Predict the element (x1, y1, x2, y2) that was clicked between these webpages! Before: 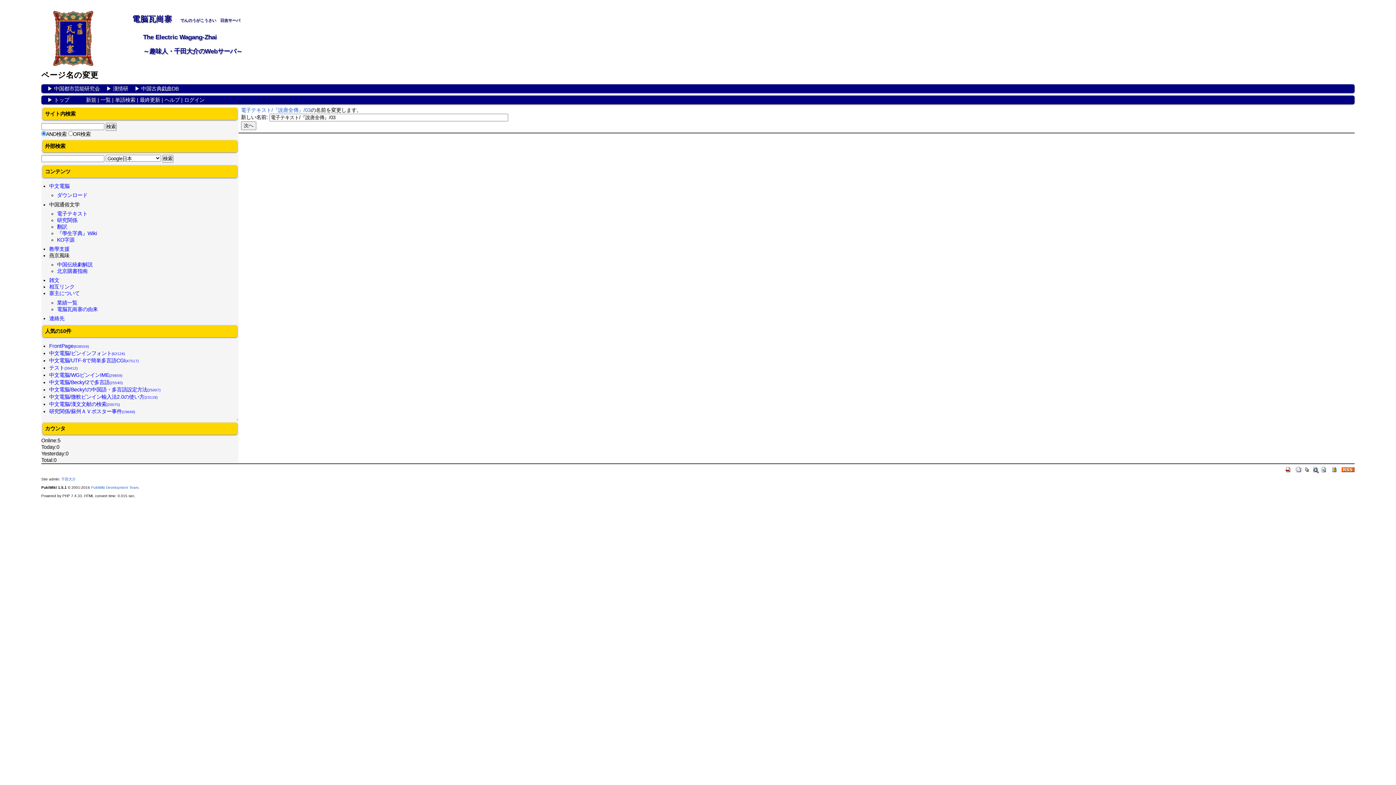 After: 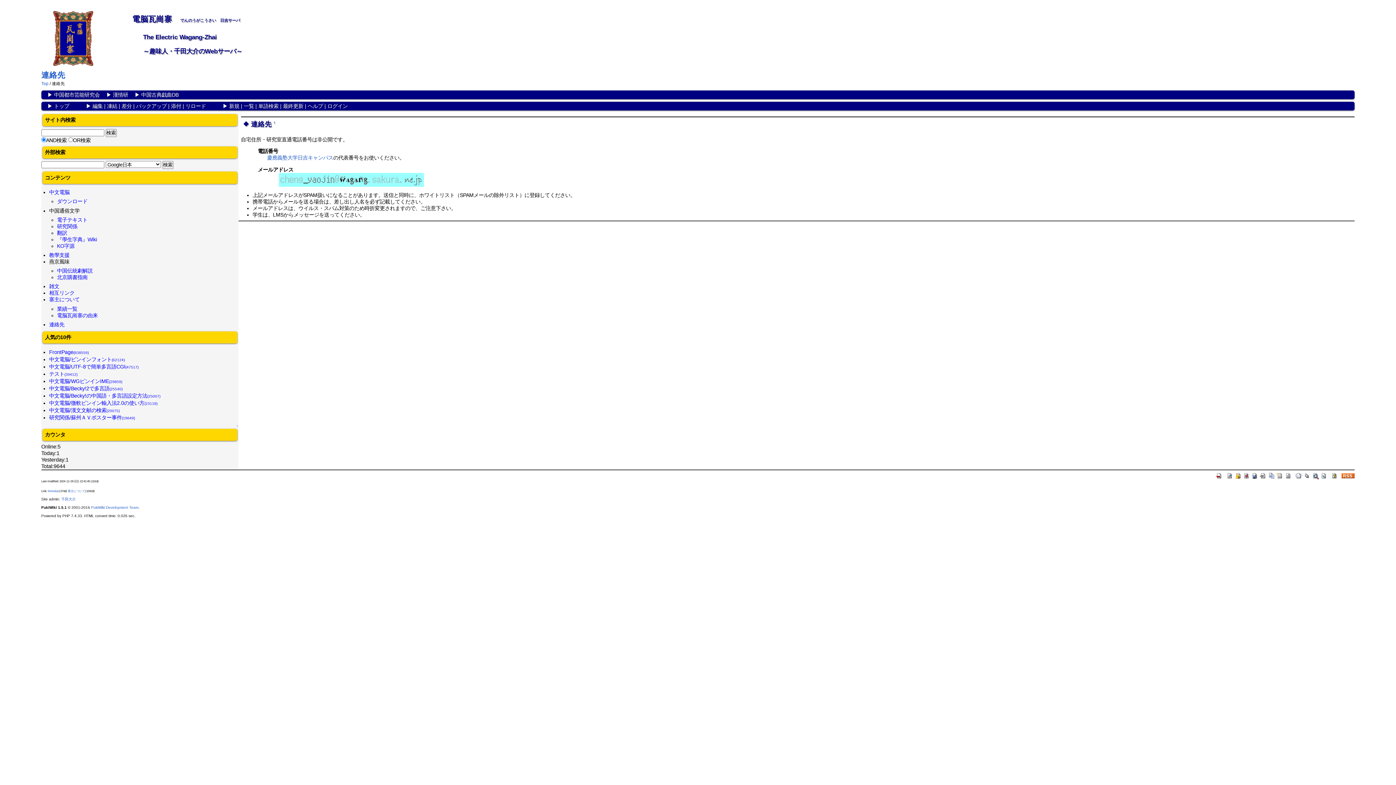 Action: label: 連絡先 bbox: (49, 315, 64, 321)